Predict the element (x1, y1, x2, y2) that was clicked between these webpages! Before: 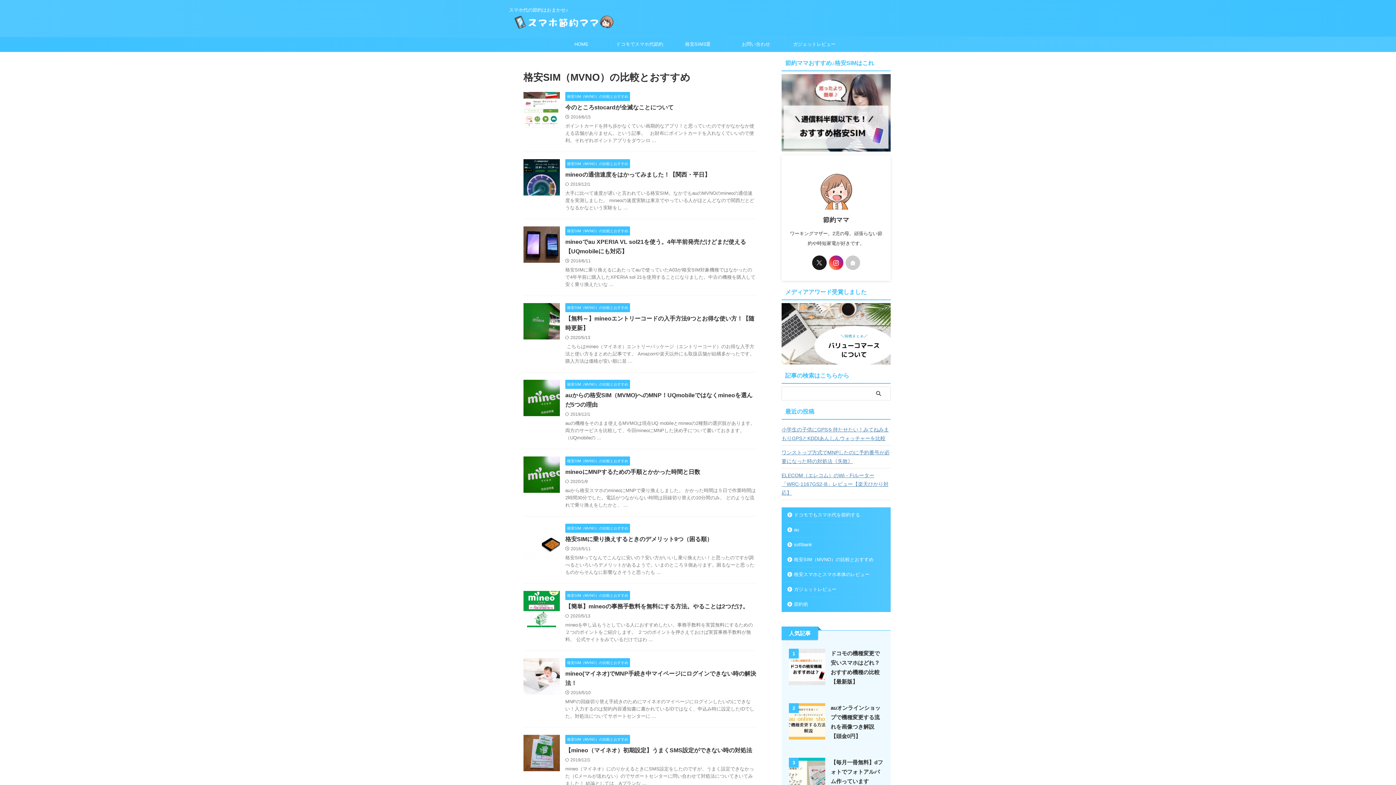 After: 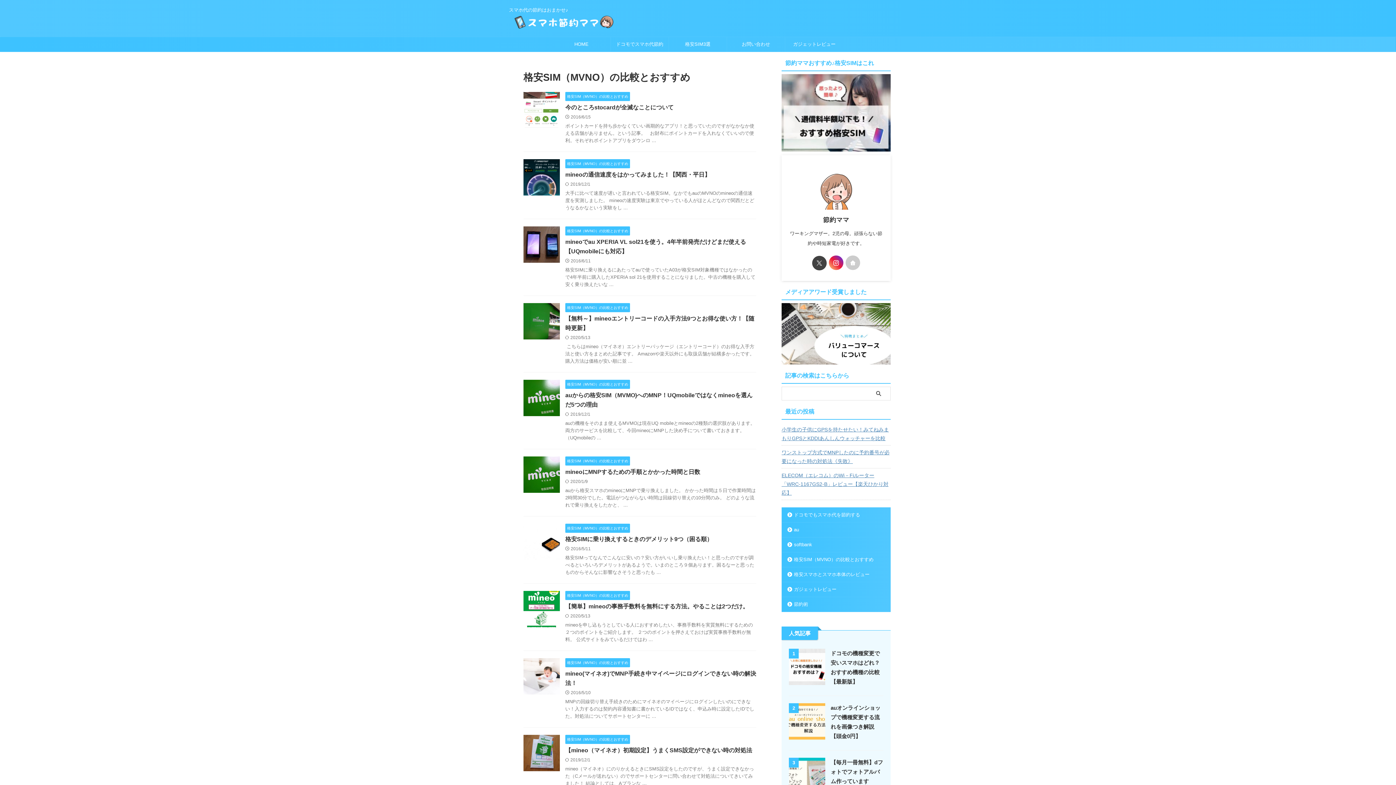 Action: bbox: (812, 255, 826, 270)